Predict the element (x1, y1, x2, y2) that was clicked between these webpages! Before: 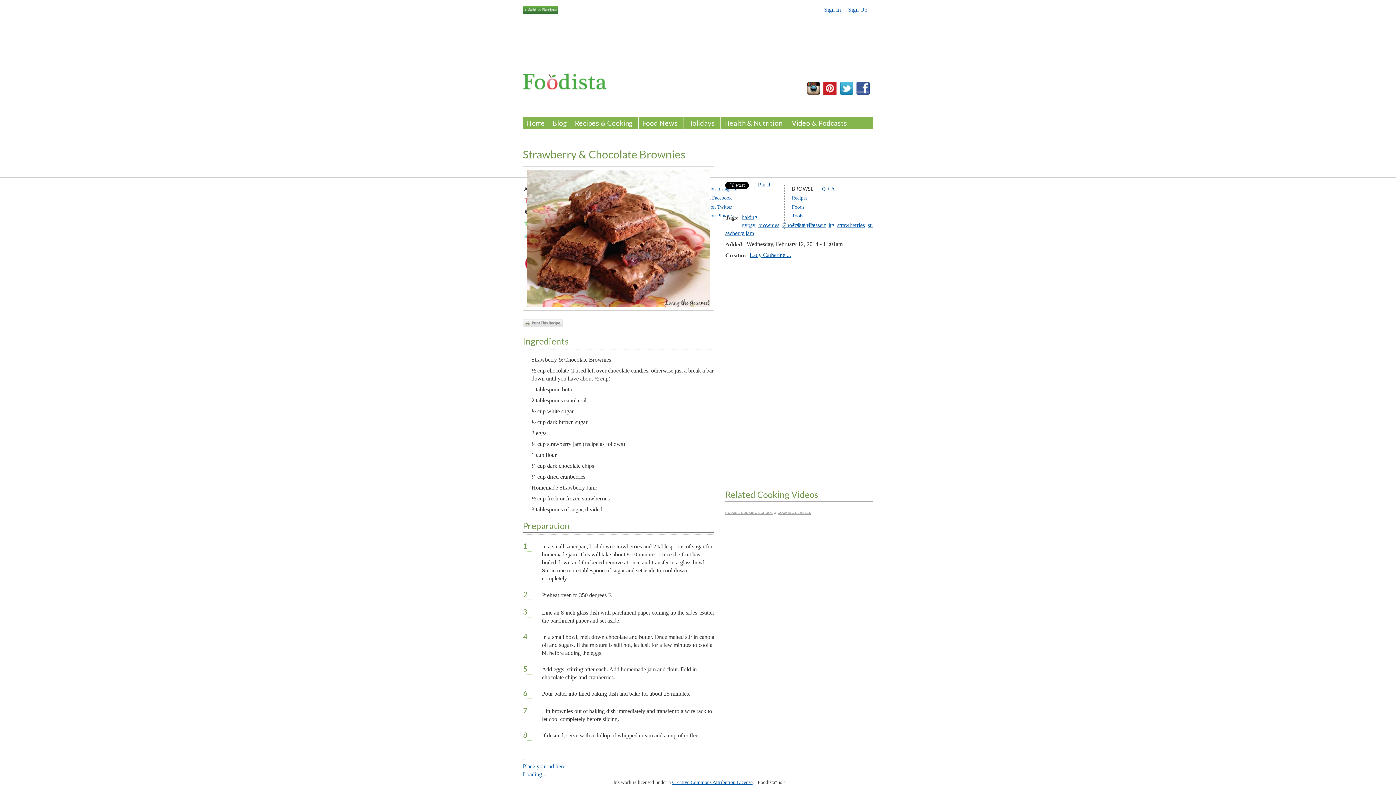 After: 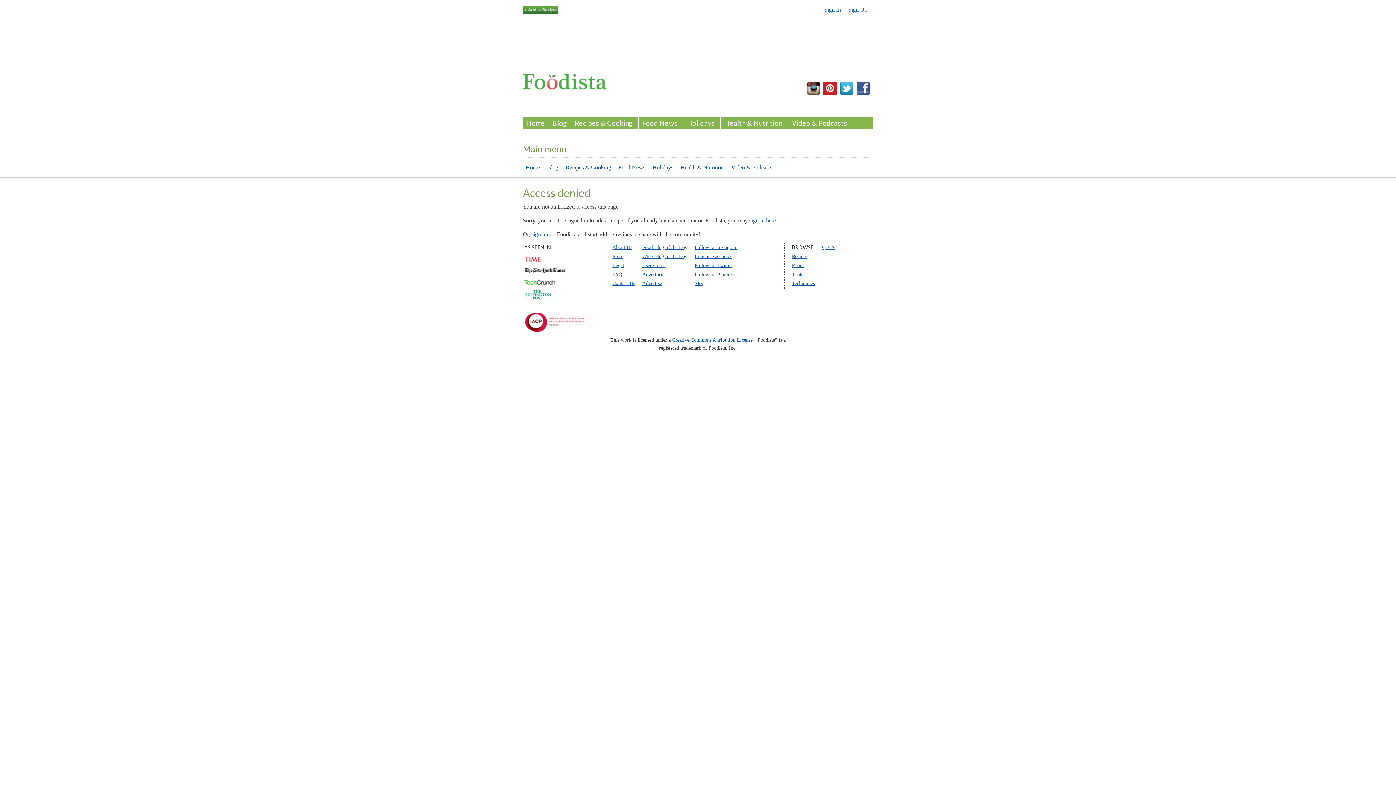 Action: bbox: (522, 6, 558, 13)